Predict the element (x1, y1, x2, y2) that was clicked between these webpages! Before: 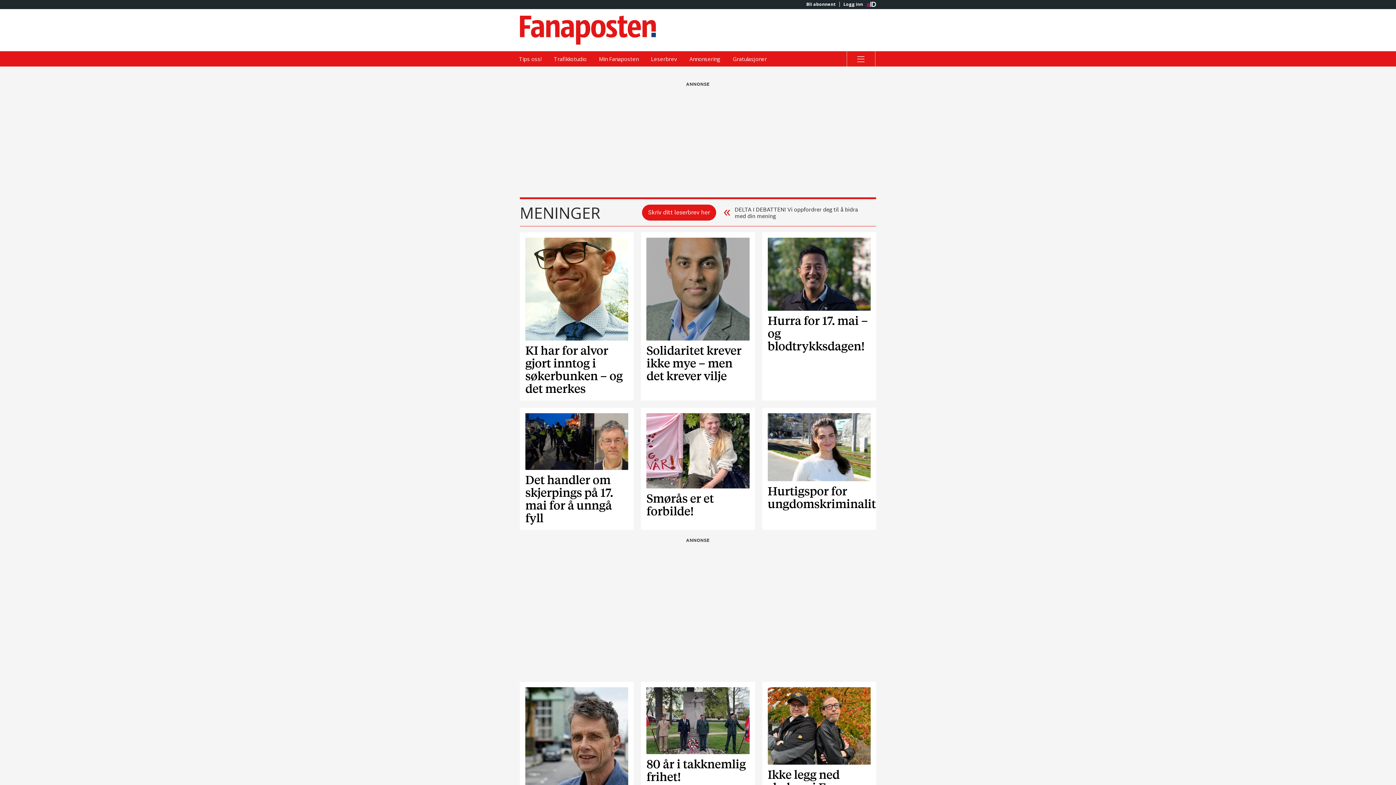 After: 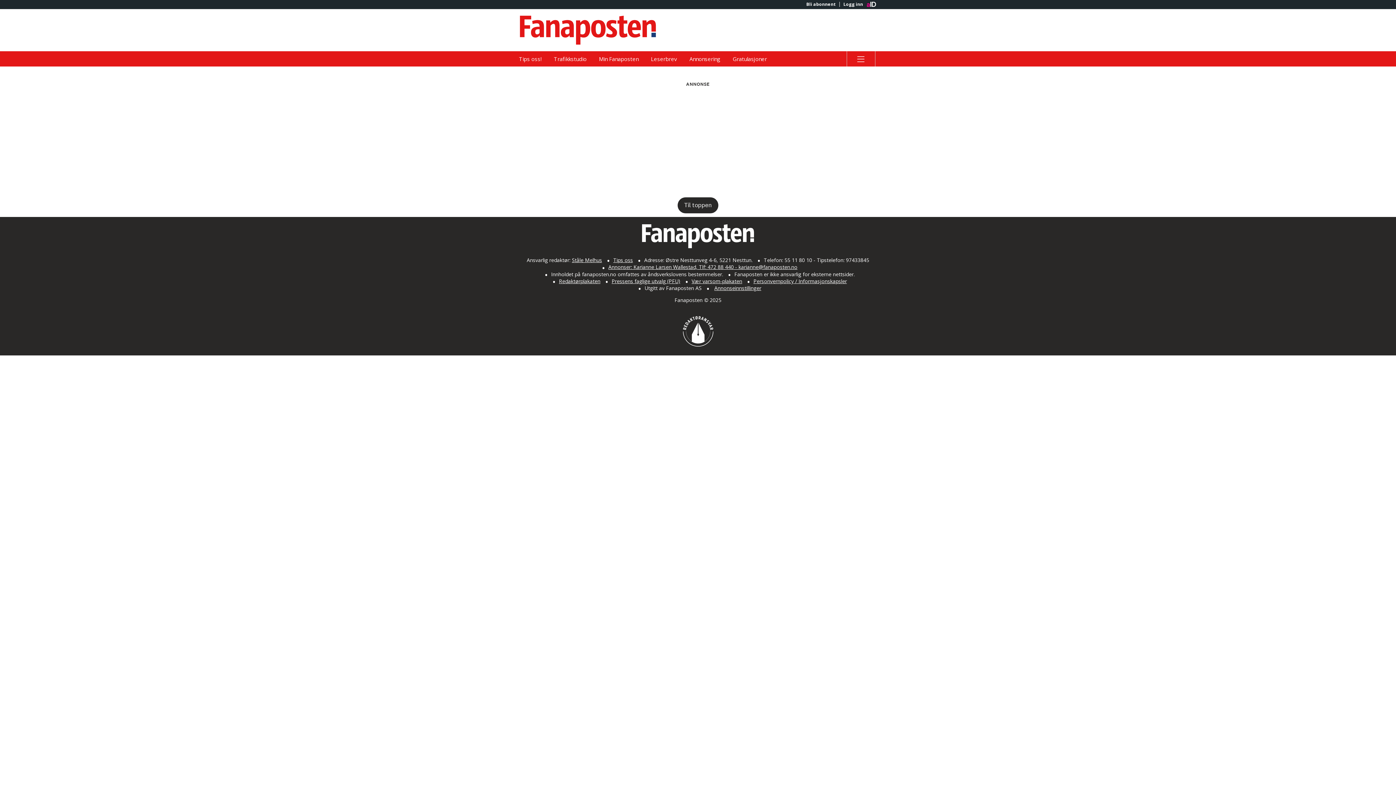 Action: bbox: (727, 51, 772, 66) label: Gratulasjoner